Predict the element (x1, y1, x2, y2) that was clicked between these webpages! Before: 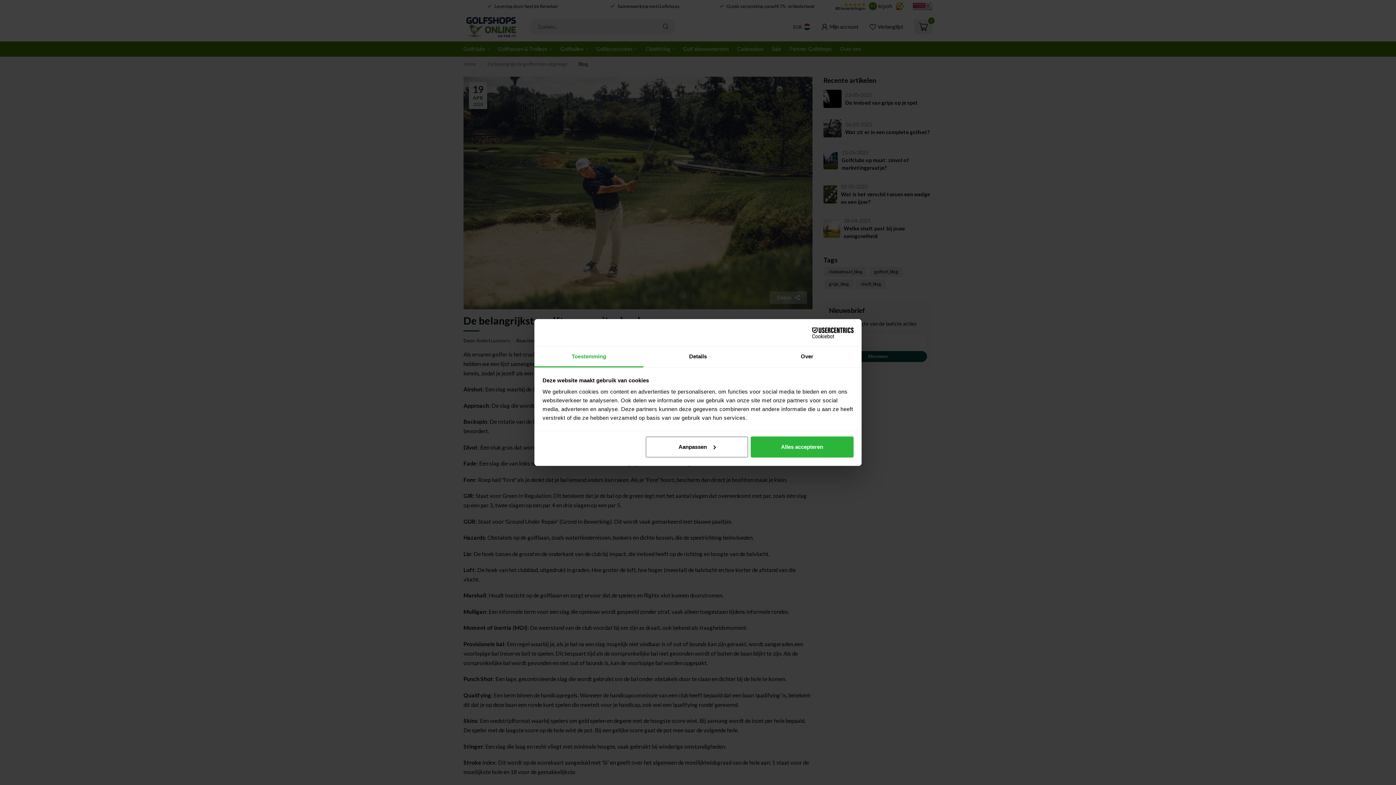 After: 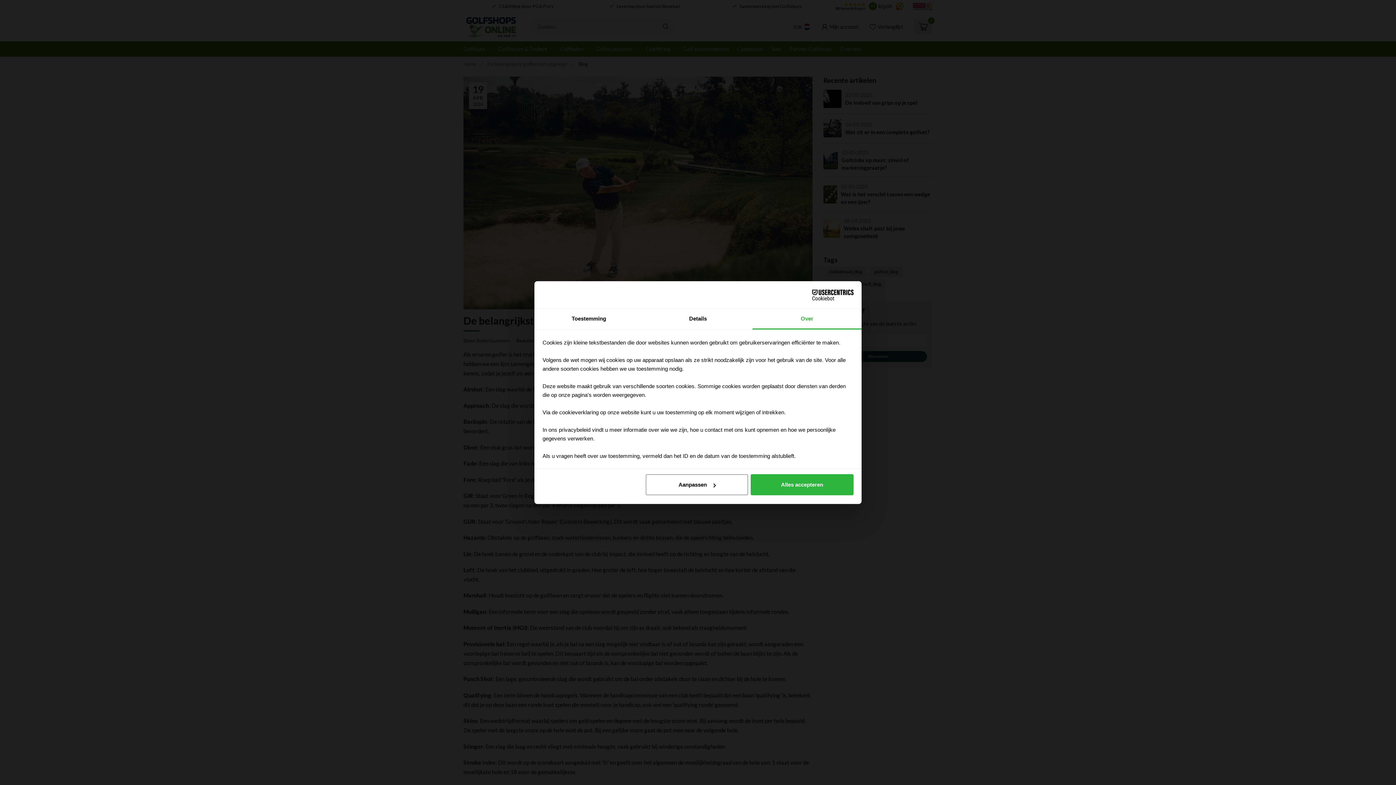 Action: bbox: (752, 346, 861, 367) label: Over